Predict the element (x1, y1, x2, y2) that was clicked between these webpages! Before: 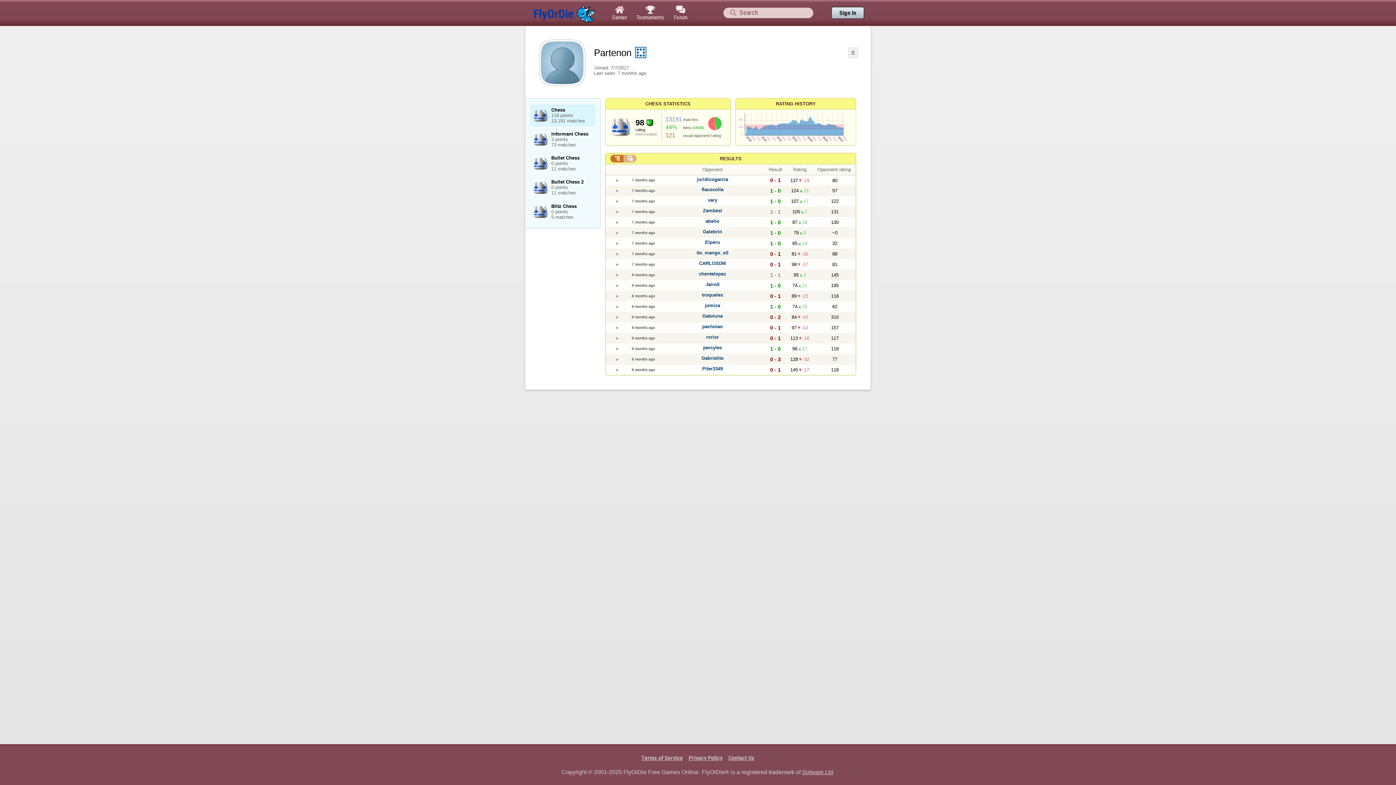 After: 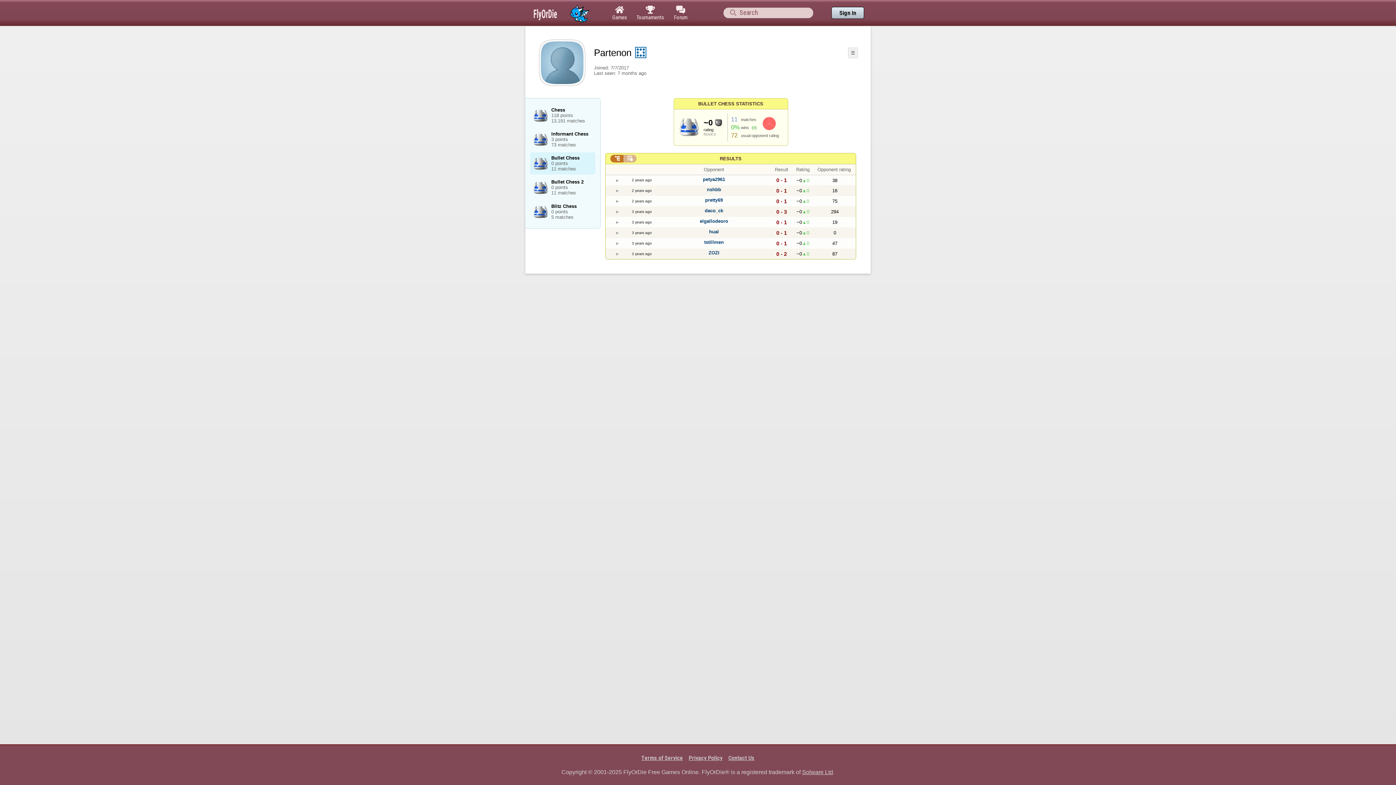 Action: bbox: (530, 152, 595, 174) label: Bullet Chess
0 points
11 matches